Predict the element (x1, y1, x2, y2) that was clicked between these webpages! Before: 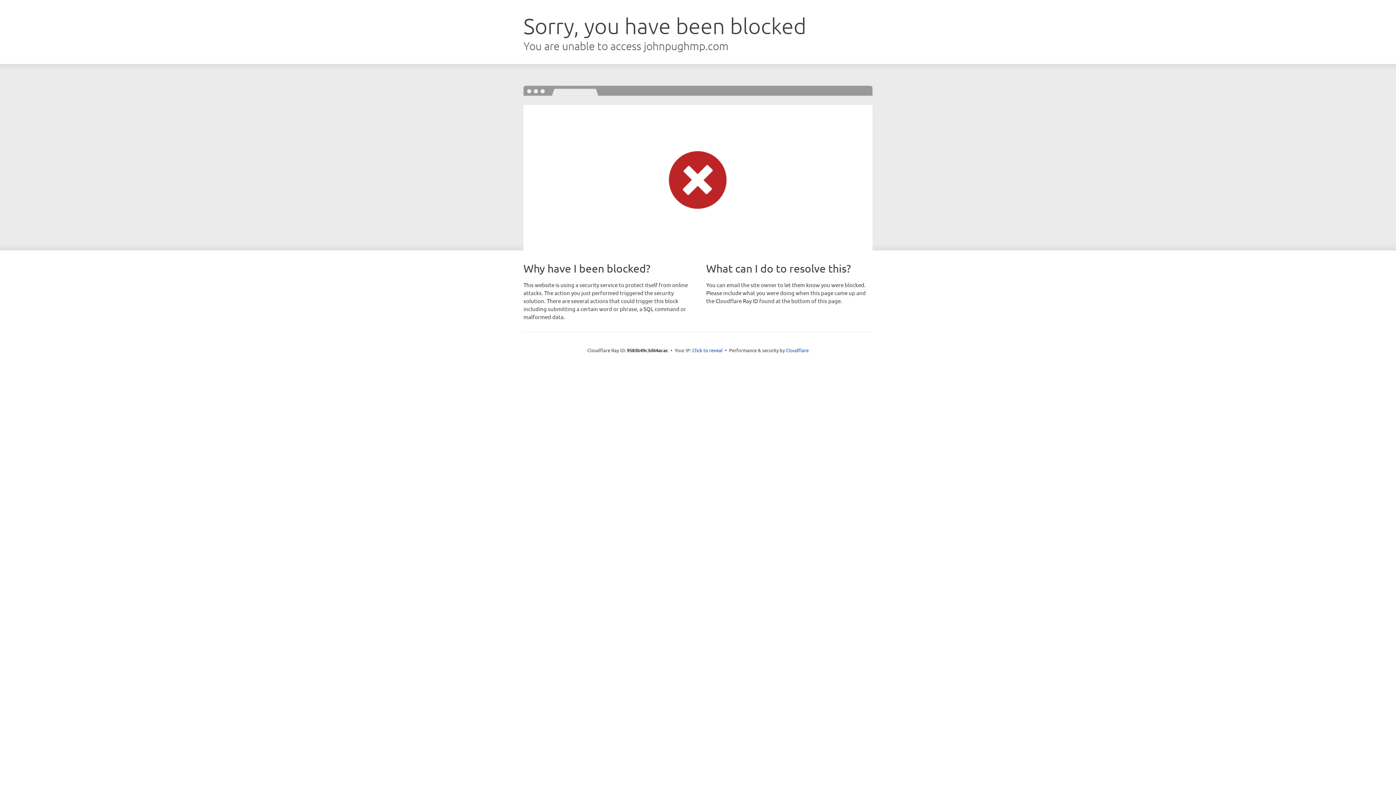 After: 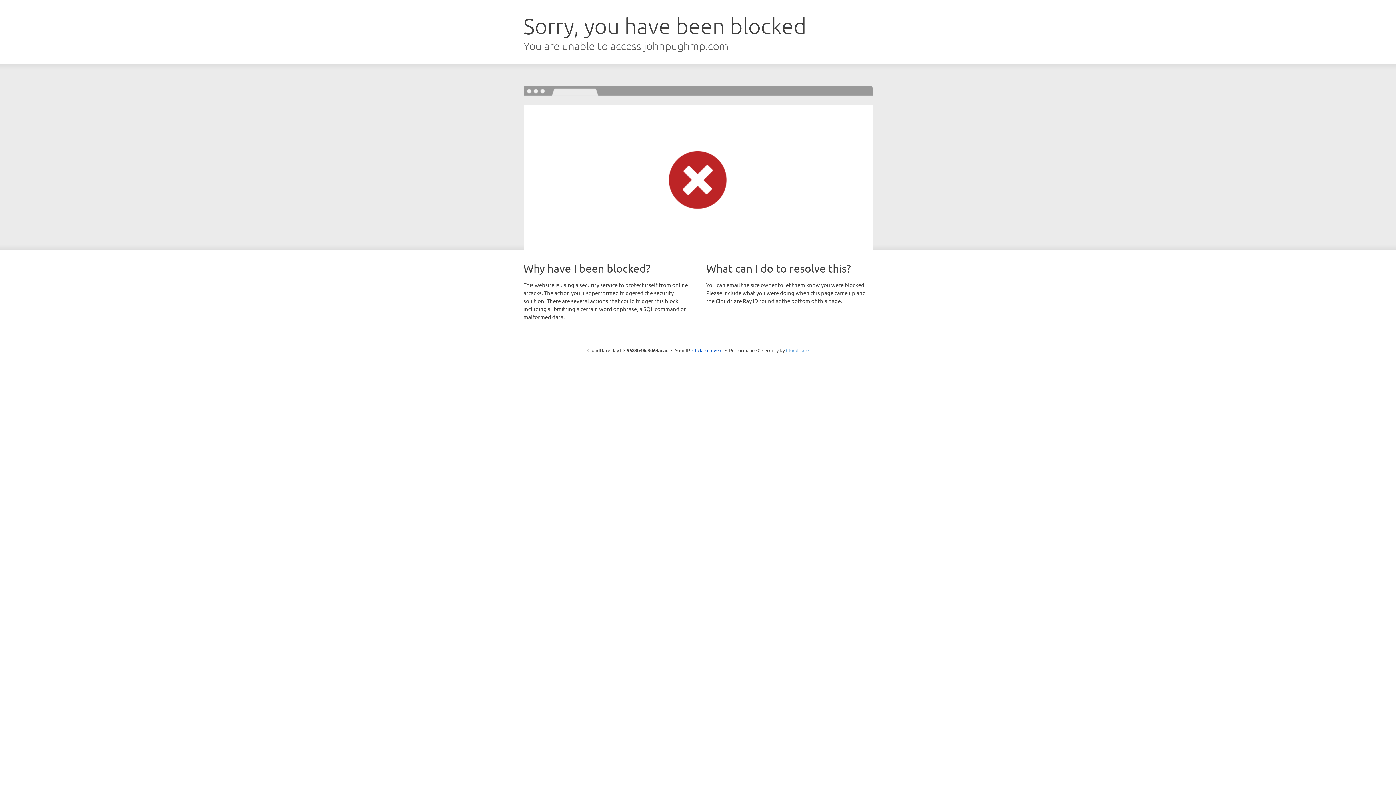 Action: label: Cloudflare bbox: (786, 347, 808, 353)